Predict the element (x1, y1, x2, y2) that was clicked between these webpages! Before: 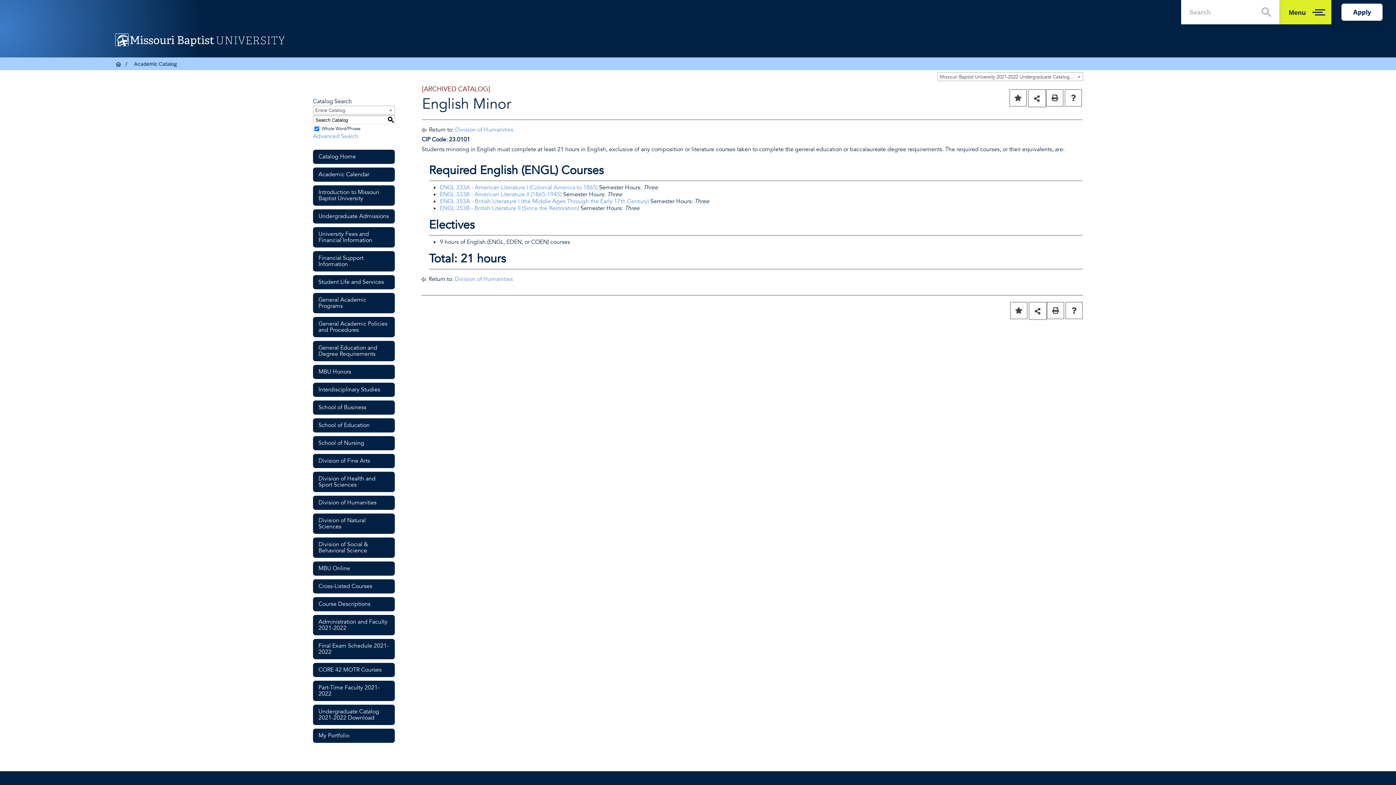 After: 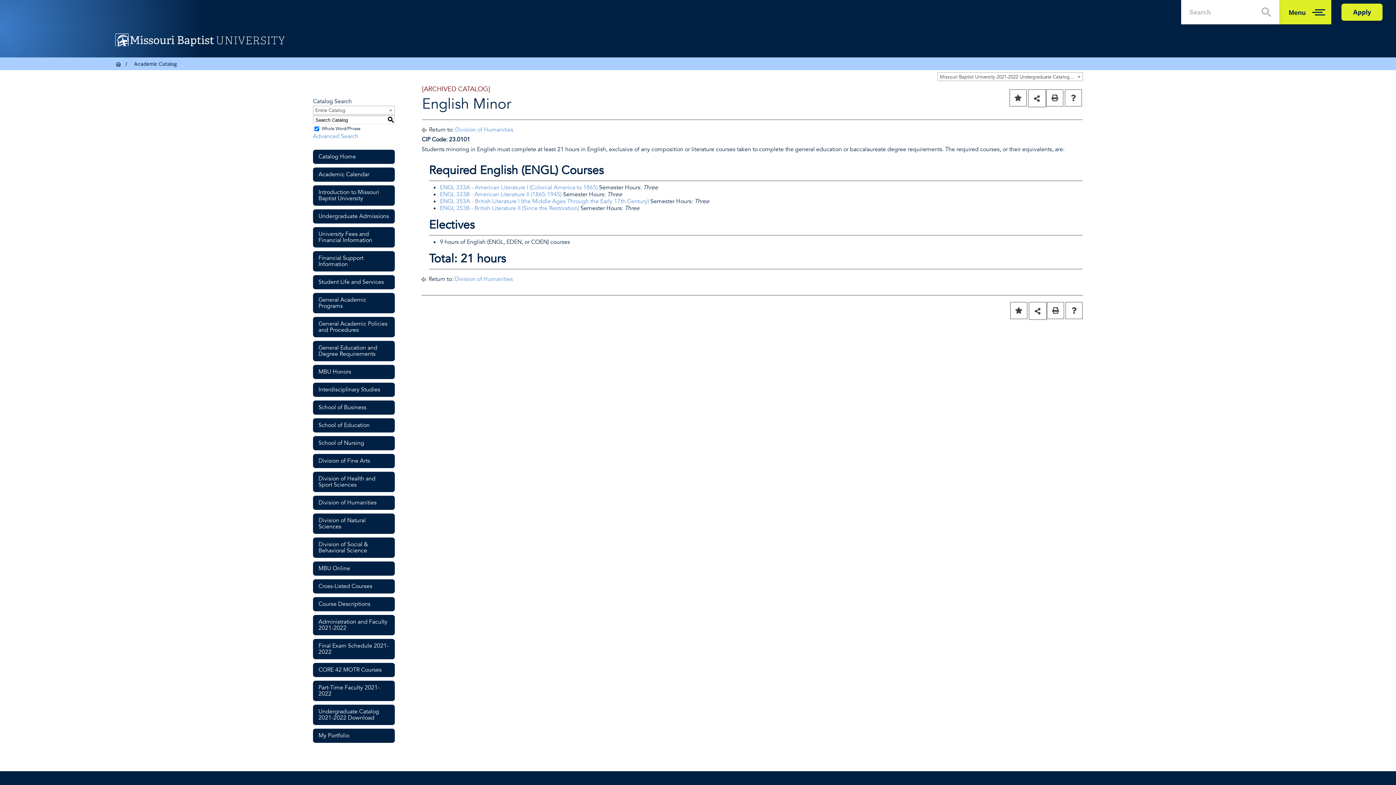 Action: label: Apply bbox: (1341, 3, 1382, 20)